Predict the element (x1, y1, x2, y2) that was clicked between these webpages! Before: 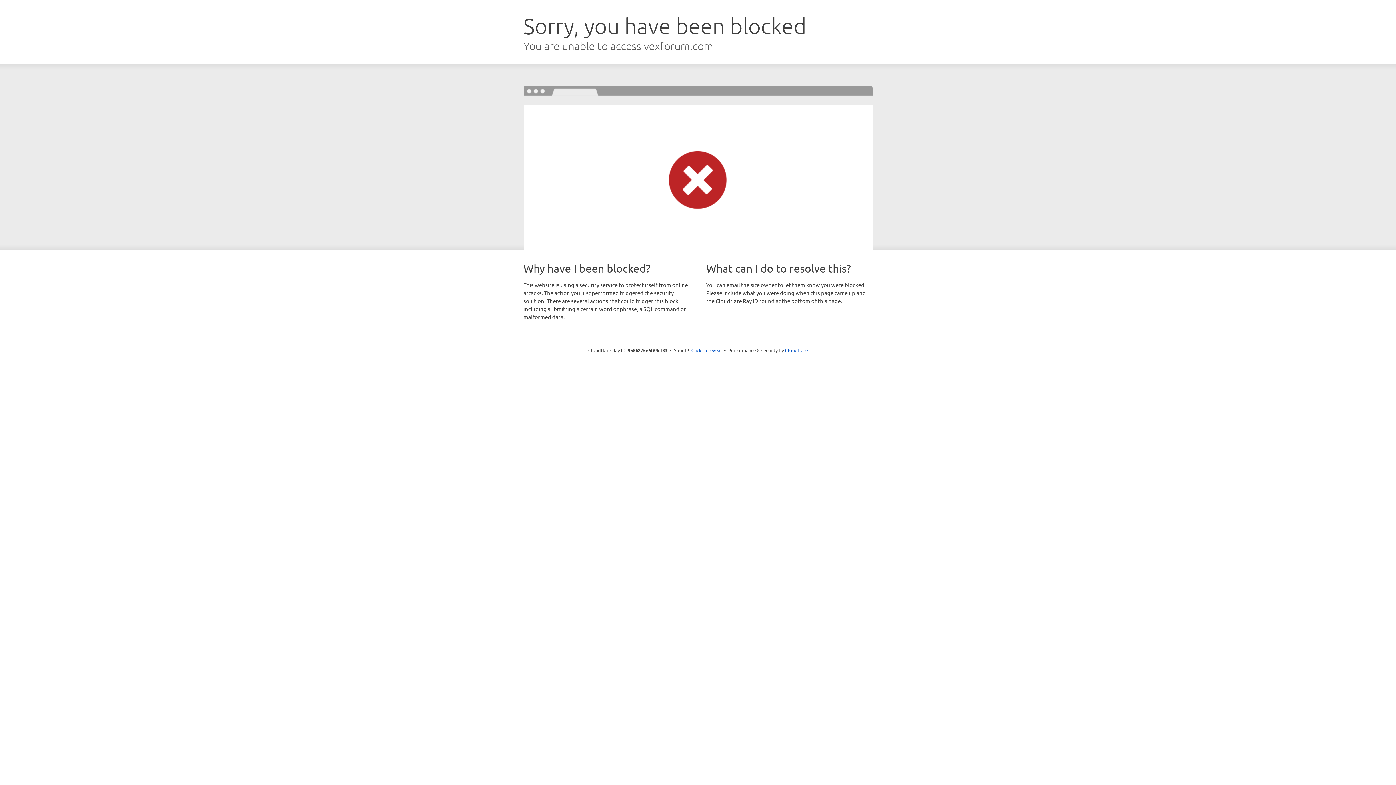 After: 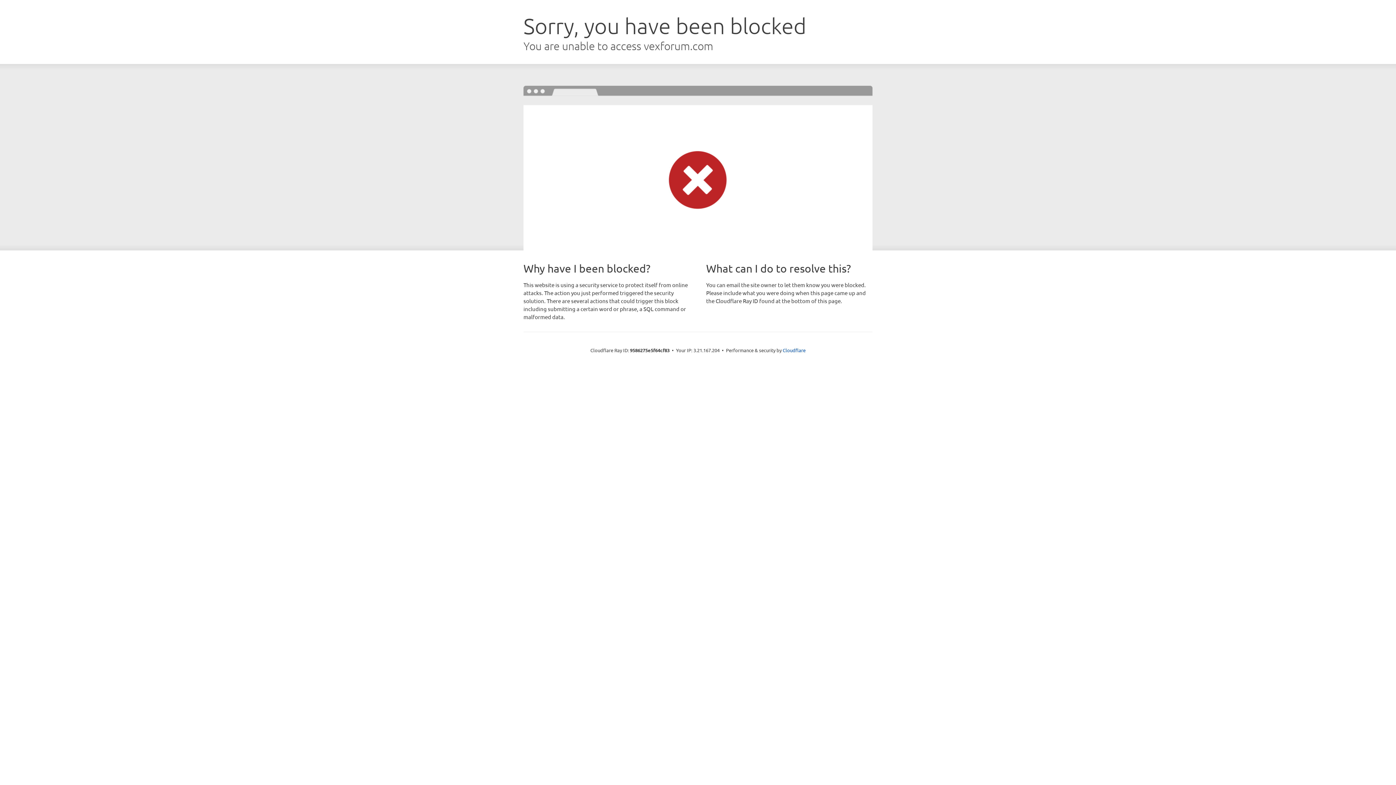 Action: bbox: (691, 346, 722, 353) label: Click to reveal